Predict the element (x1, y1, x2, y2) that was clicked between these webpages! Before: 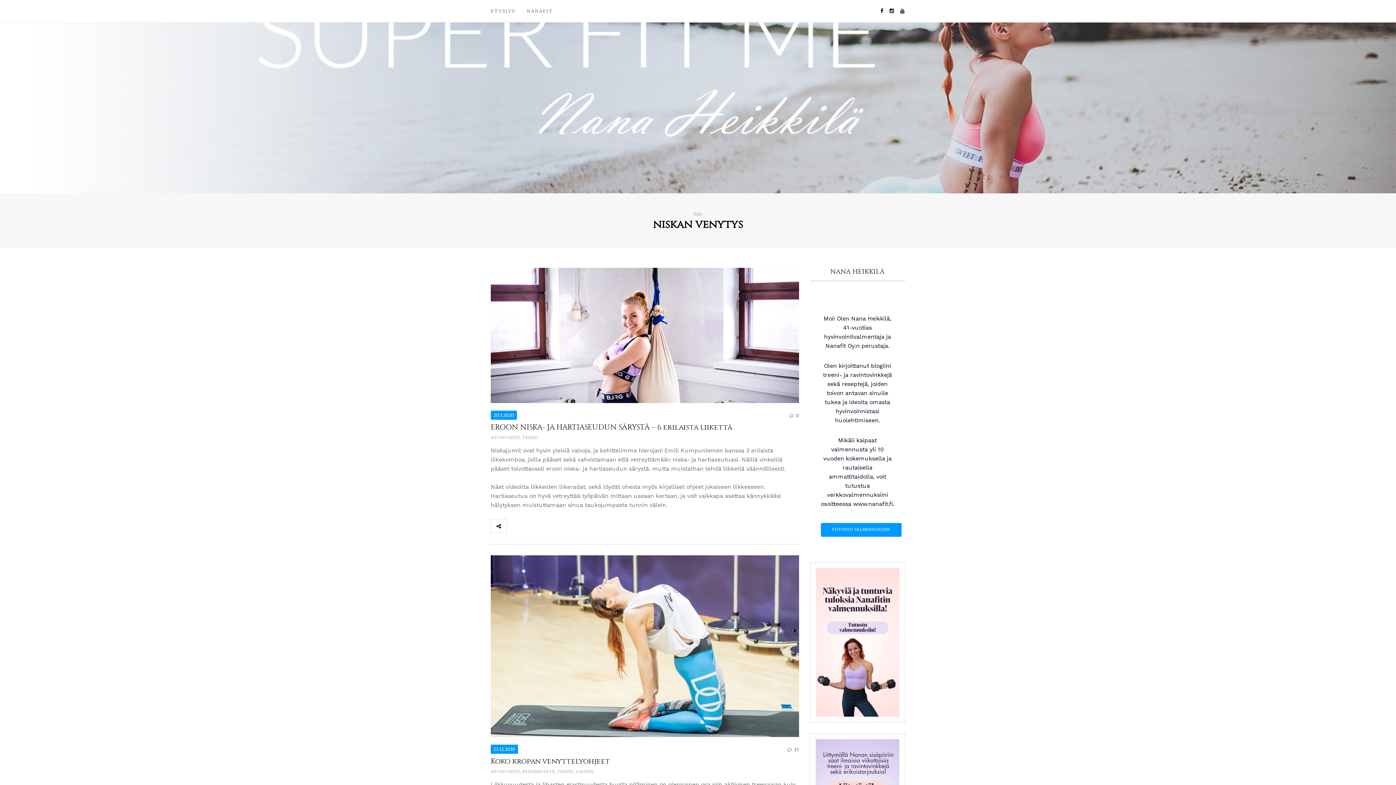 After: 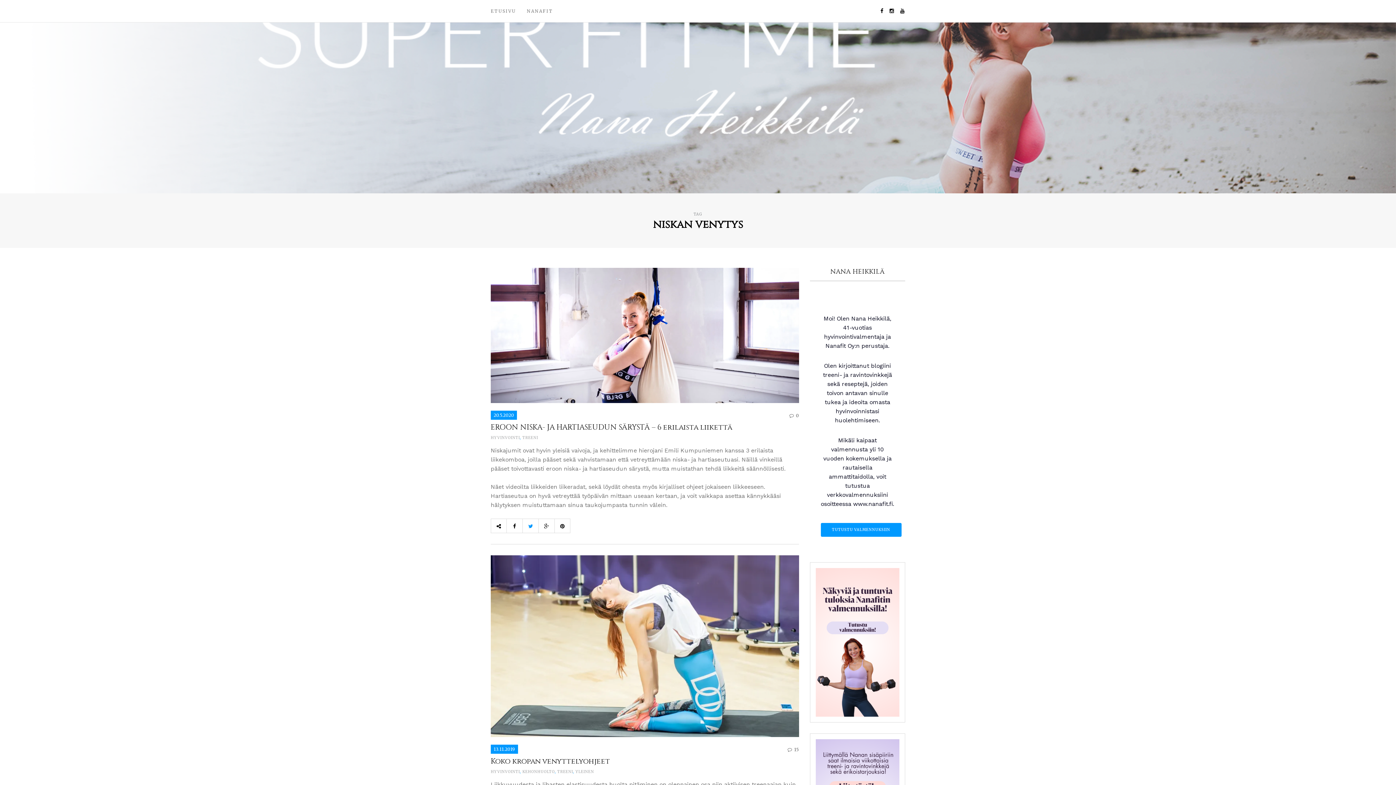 Action: bbox: (522, 518, 538, 533)